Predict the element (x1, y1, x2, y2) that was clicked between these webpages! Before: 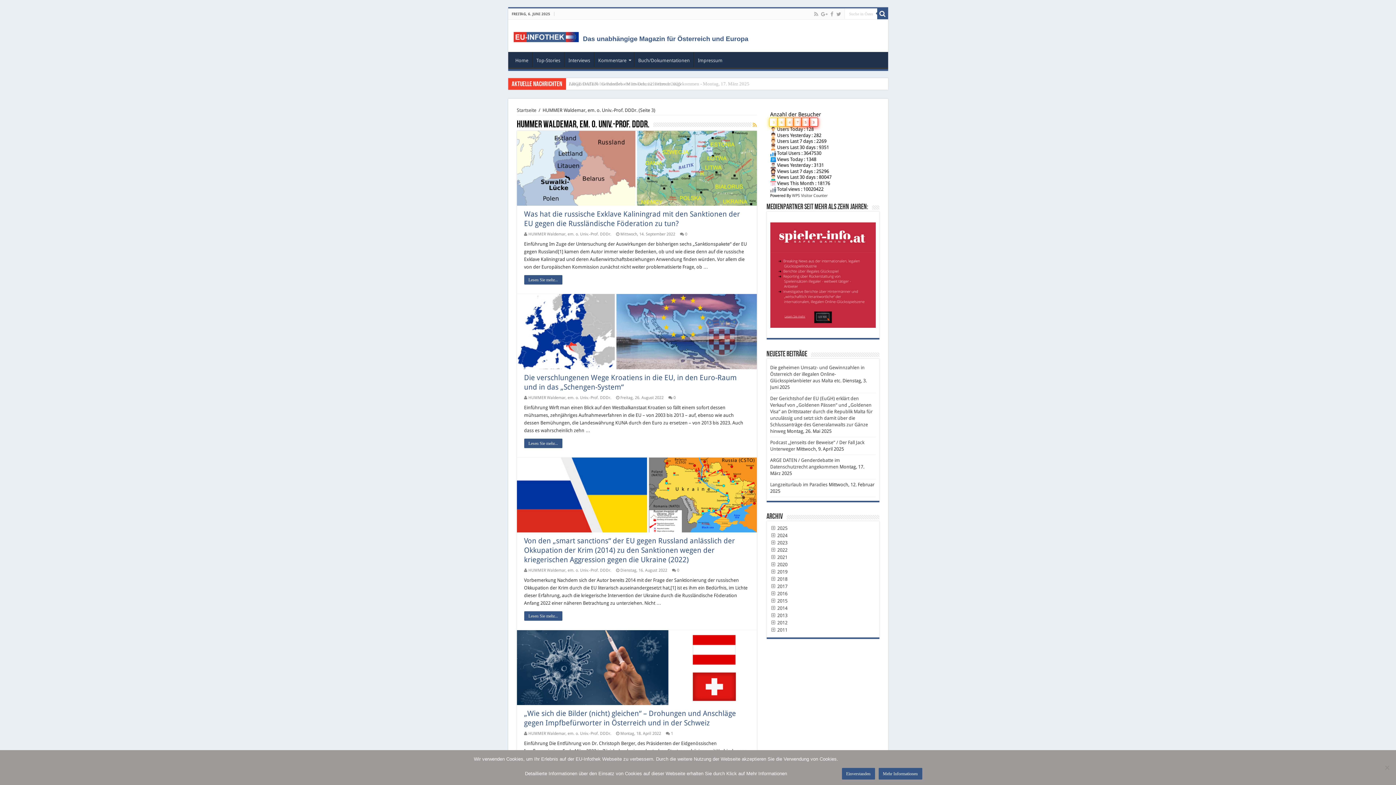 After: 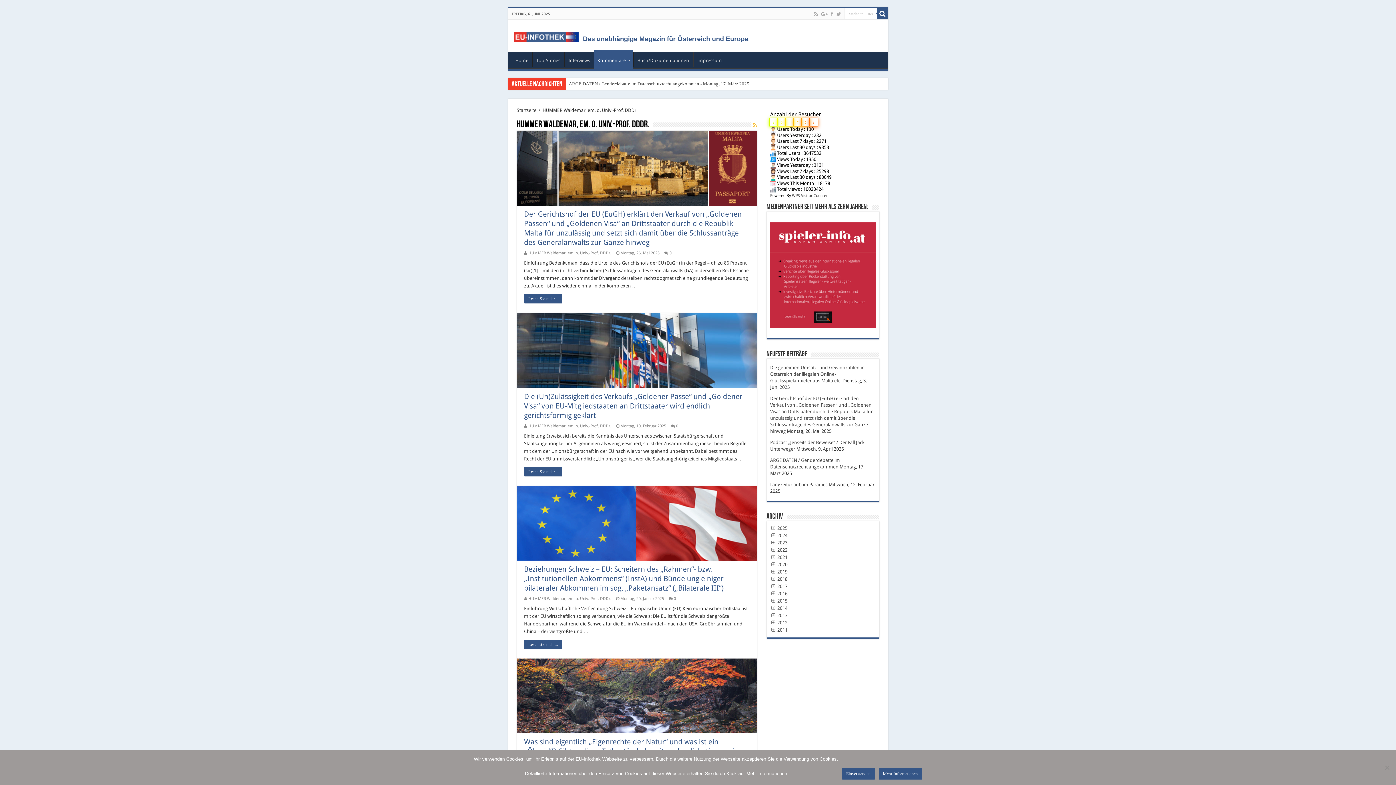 Action: bbox: (528, 232, 611, 236) label: HUMMER Waldemar, em. o. Univ.-Prof. DDDr.